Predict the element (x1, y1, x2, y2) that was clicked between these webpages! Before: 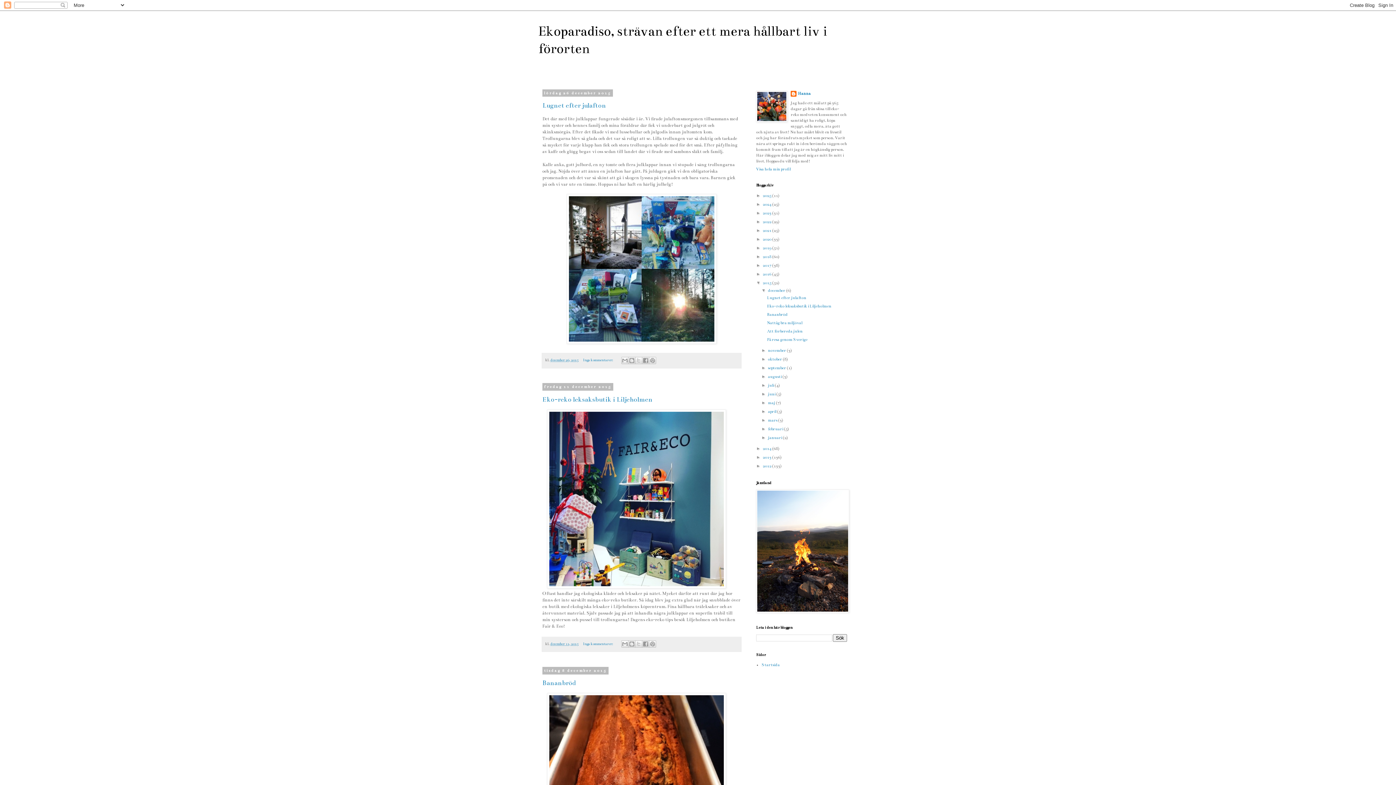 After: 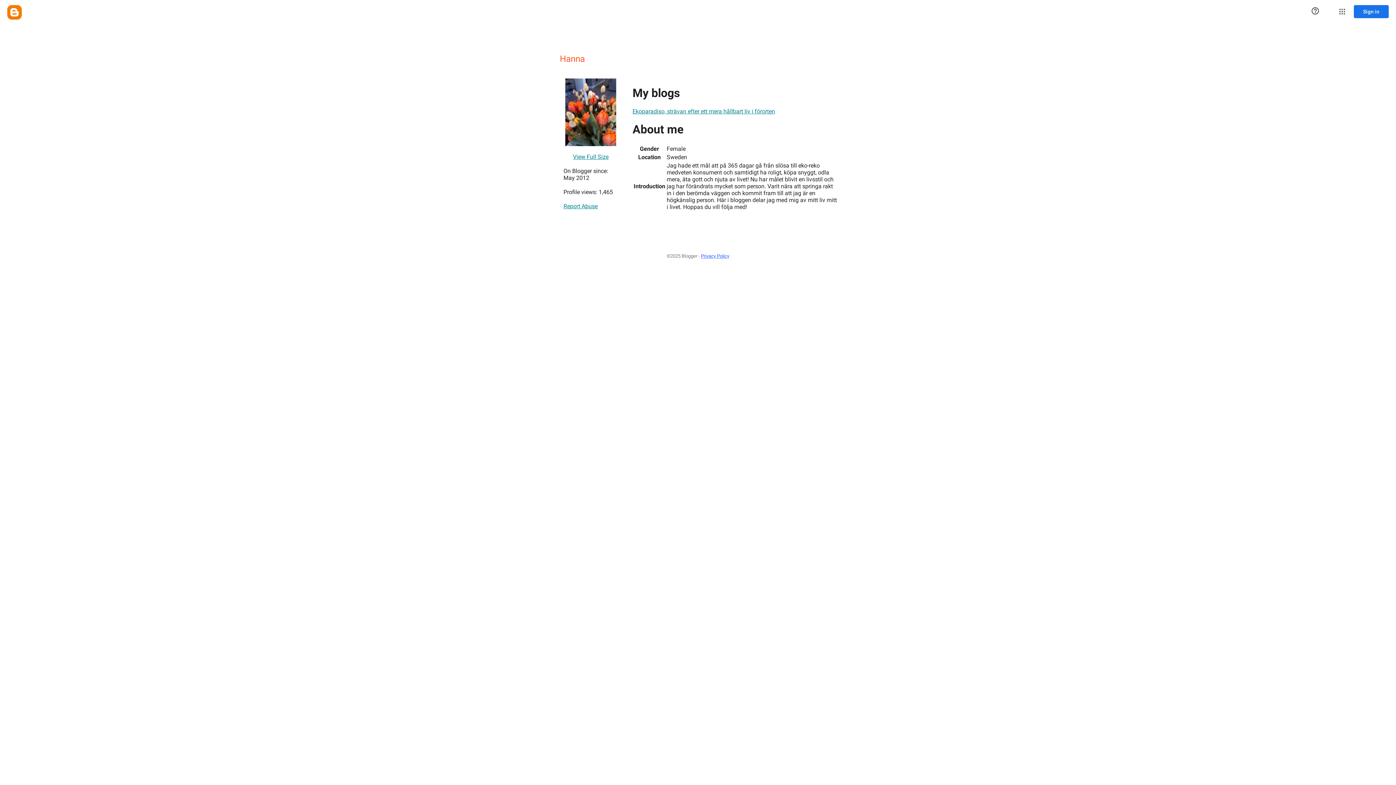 Action: label: Hanna bbox: (790, 90, 810, 98)